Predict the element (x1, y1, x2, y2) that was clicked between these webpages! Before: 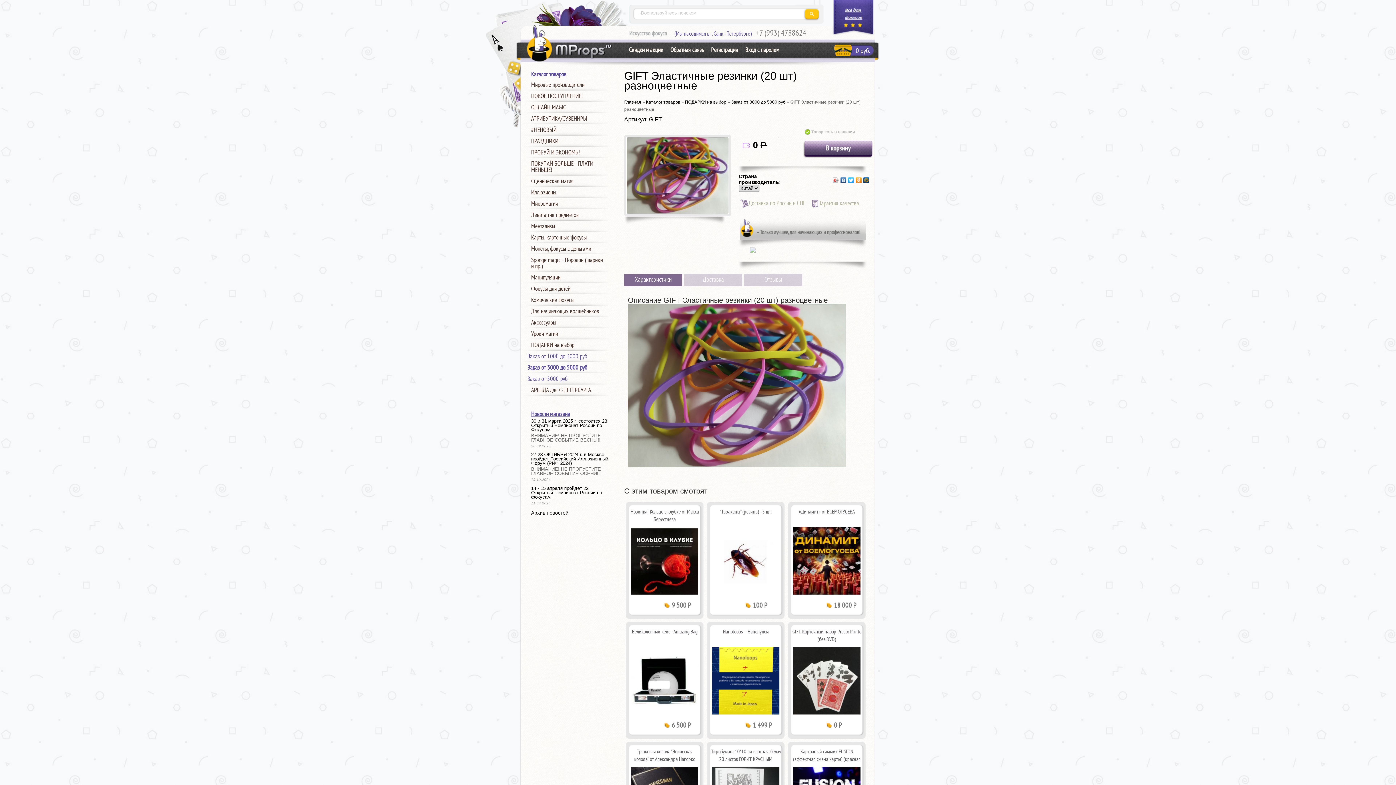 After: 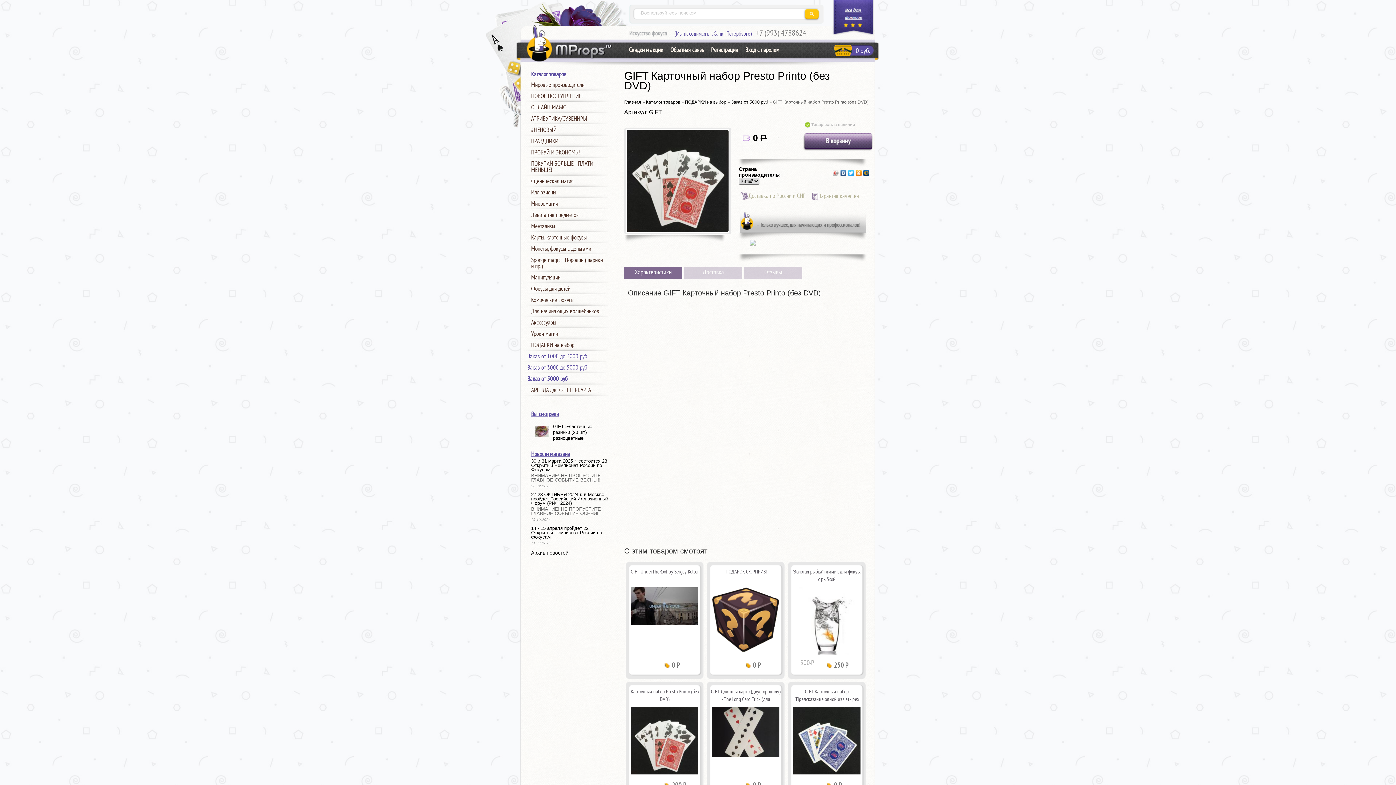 Action: bbox: (834, 723, 842, 729) label: 0 Р